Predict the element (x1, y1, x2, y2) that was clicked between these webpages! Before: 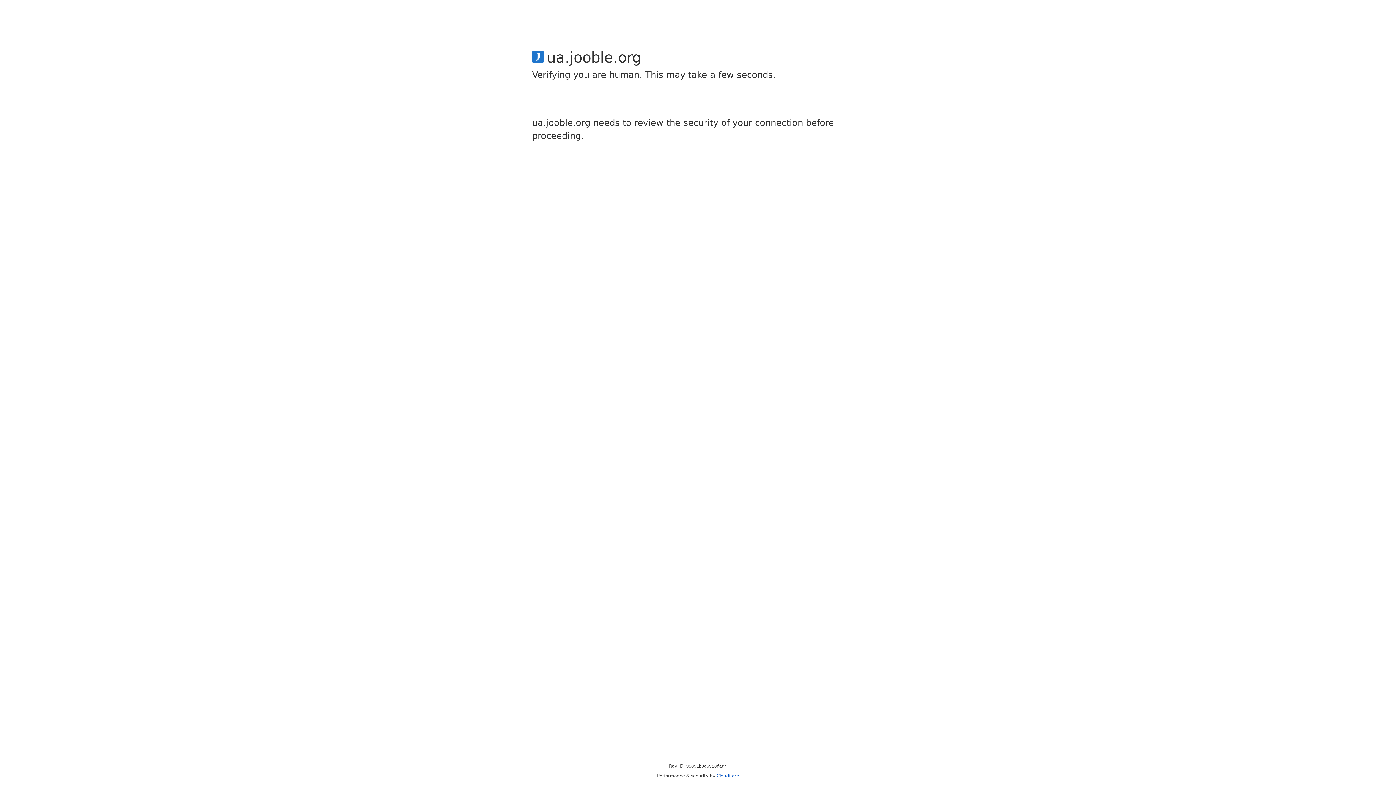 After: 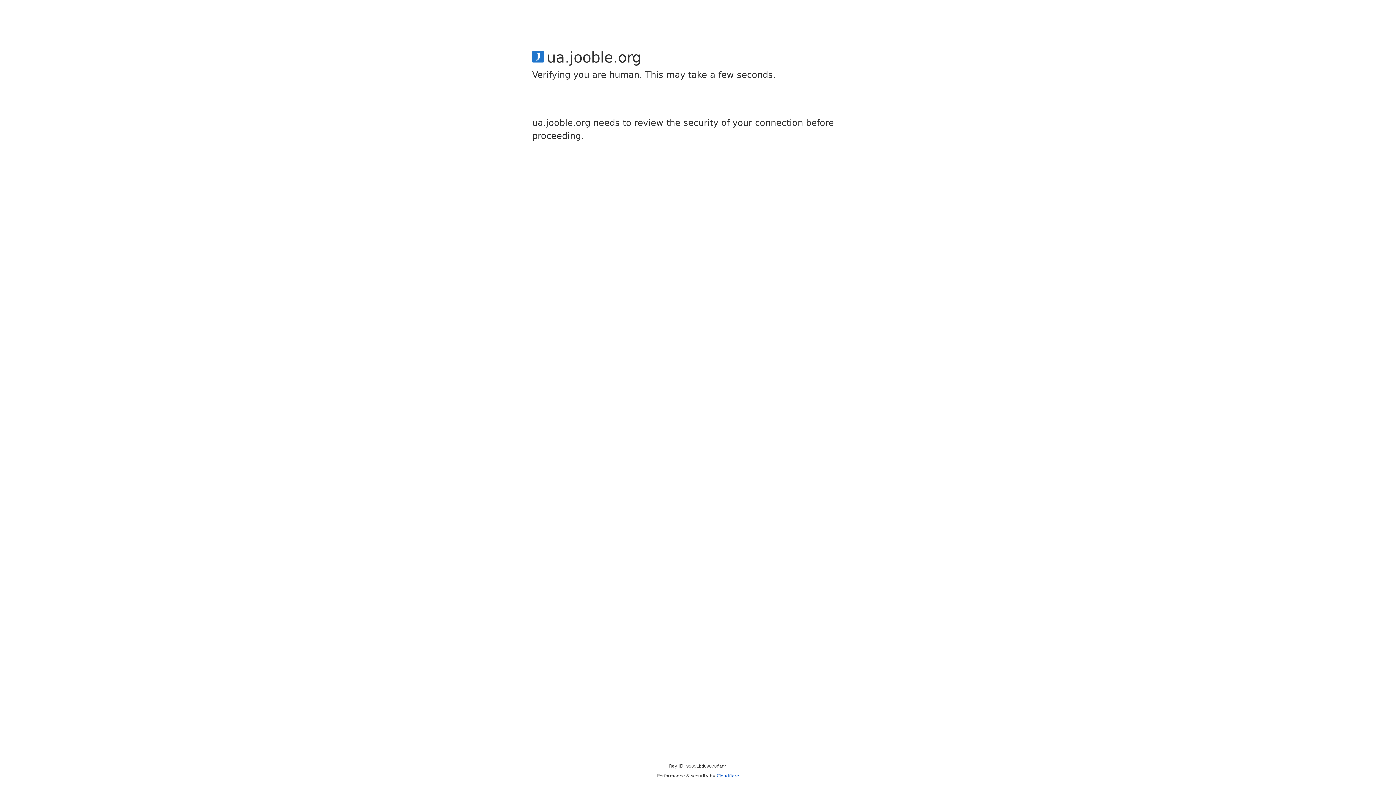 Action: label: Cloudflare bbox: (716, 773, 739, 778)